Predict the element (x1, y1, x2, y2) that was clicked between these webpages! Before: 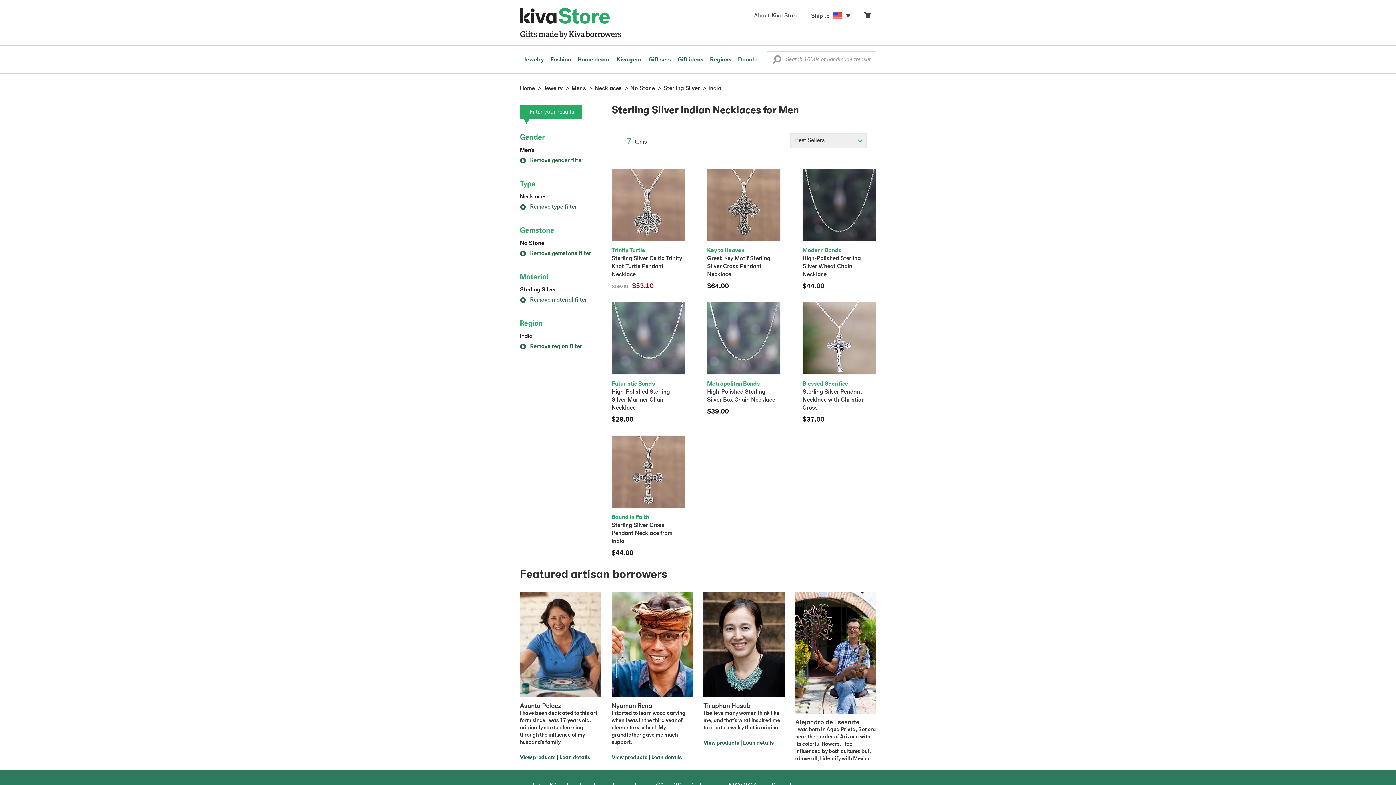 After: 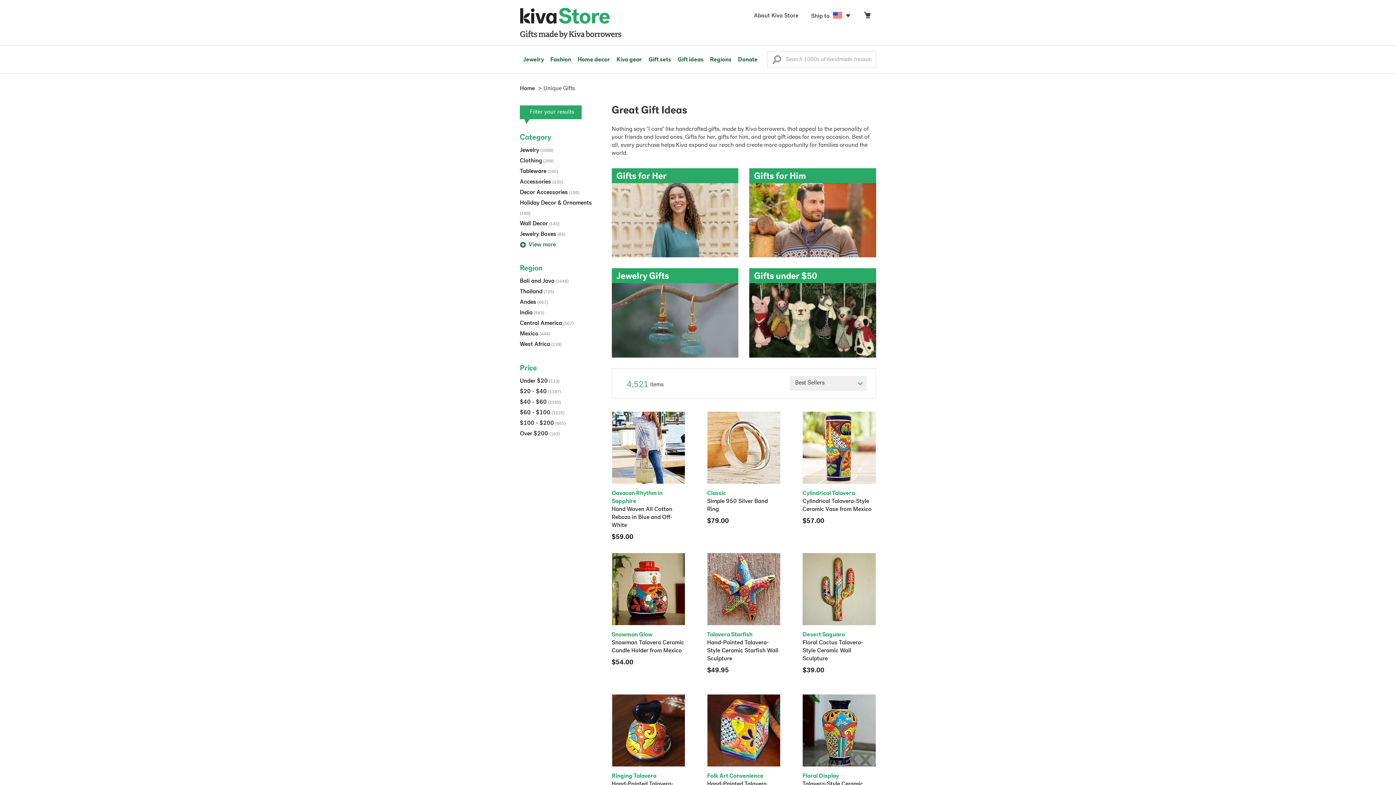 Action: bbox: (674, 45, 706, 73) label: Gift ideas